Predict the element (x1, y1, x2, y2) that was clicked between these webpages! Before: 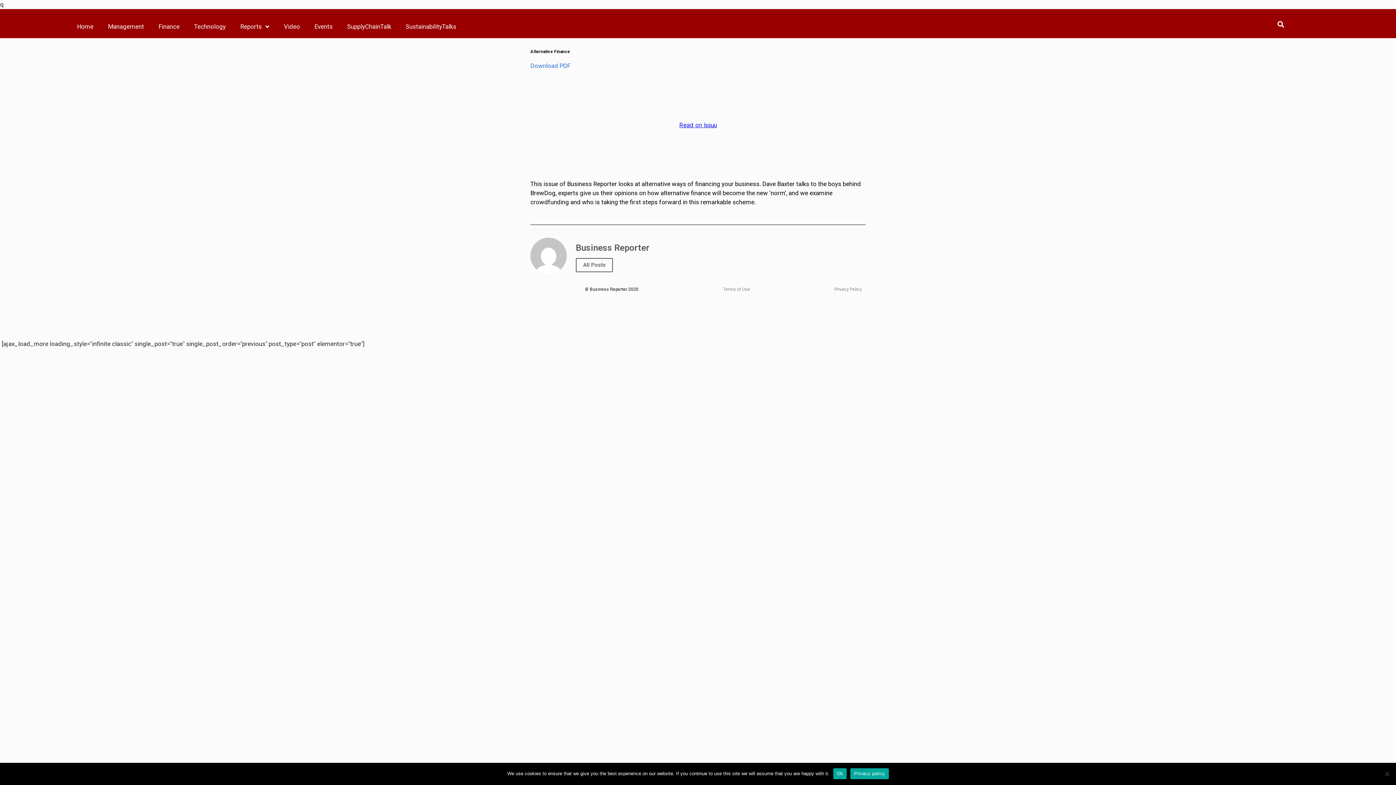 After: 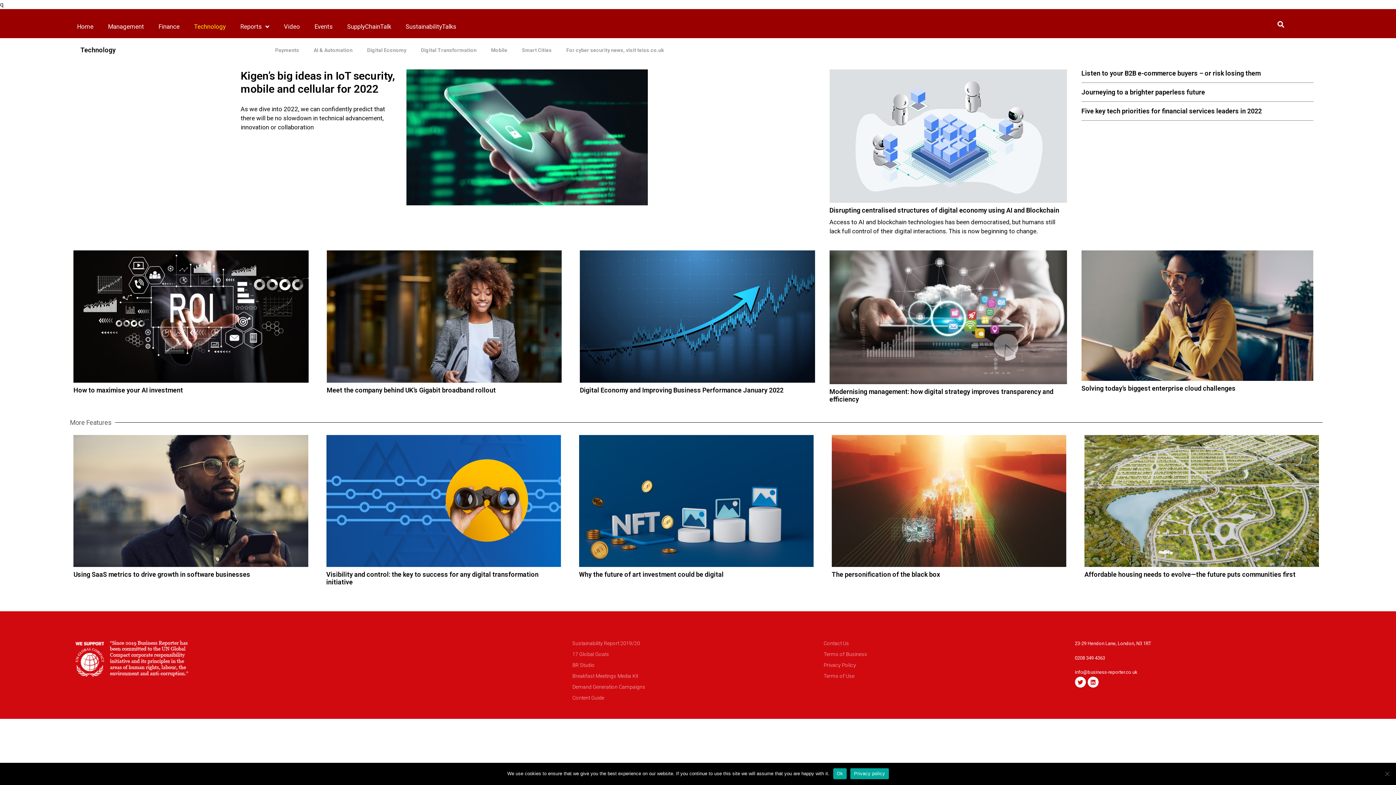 Action: label: Technology bbox: (186, 22, 233, 31)